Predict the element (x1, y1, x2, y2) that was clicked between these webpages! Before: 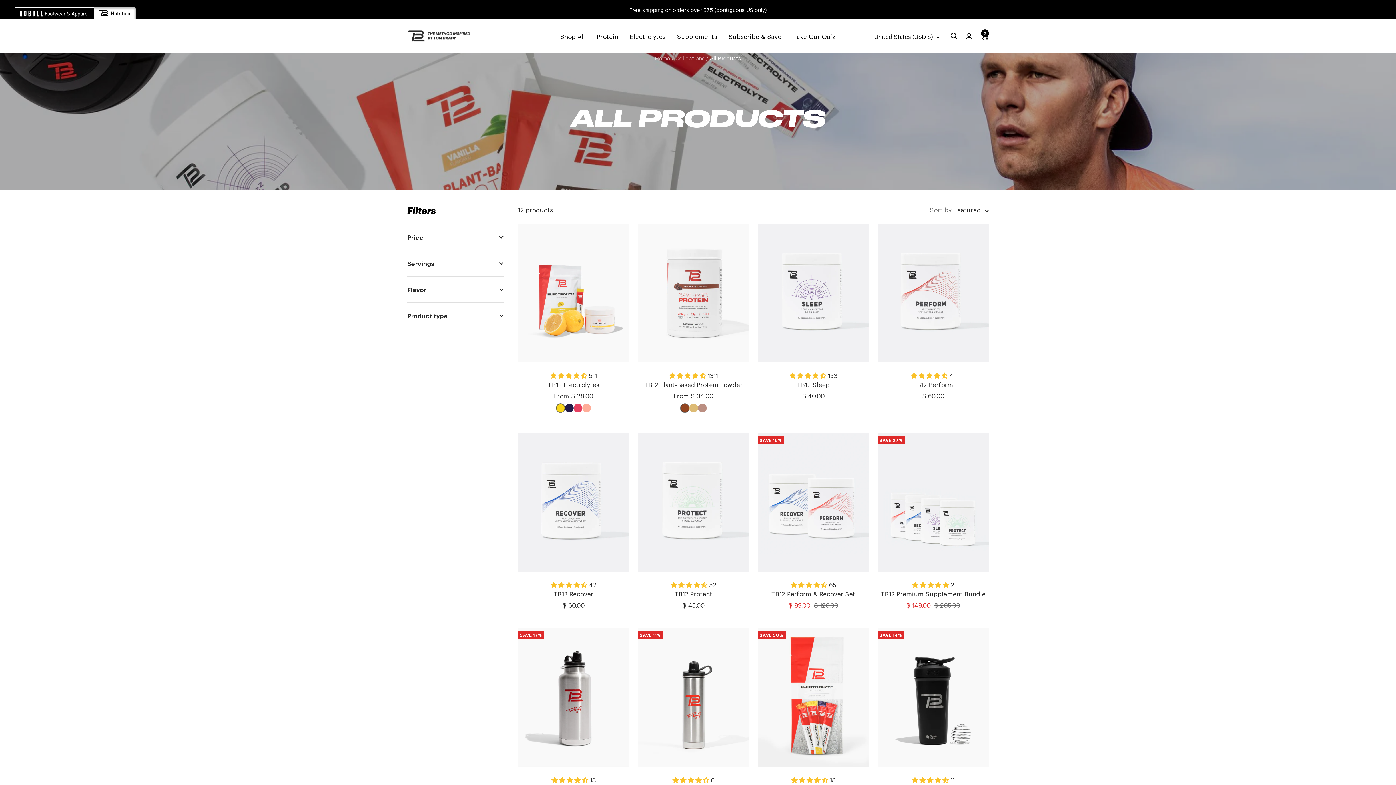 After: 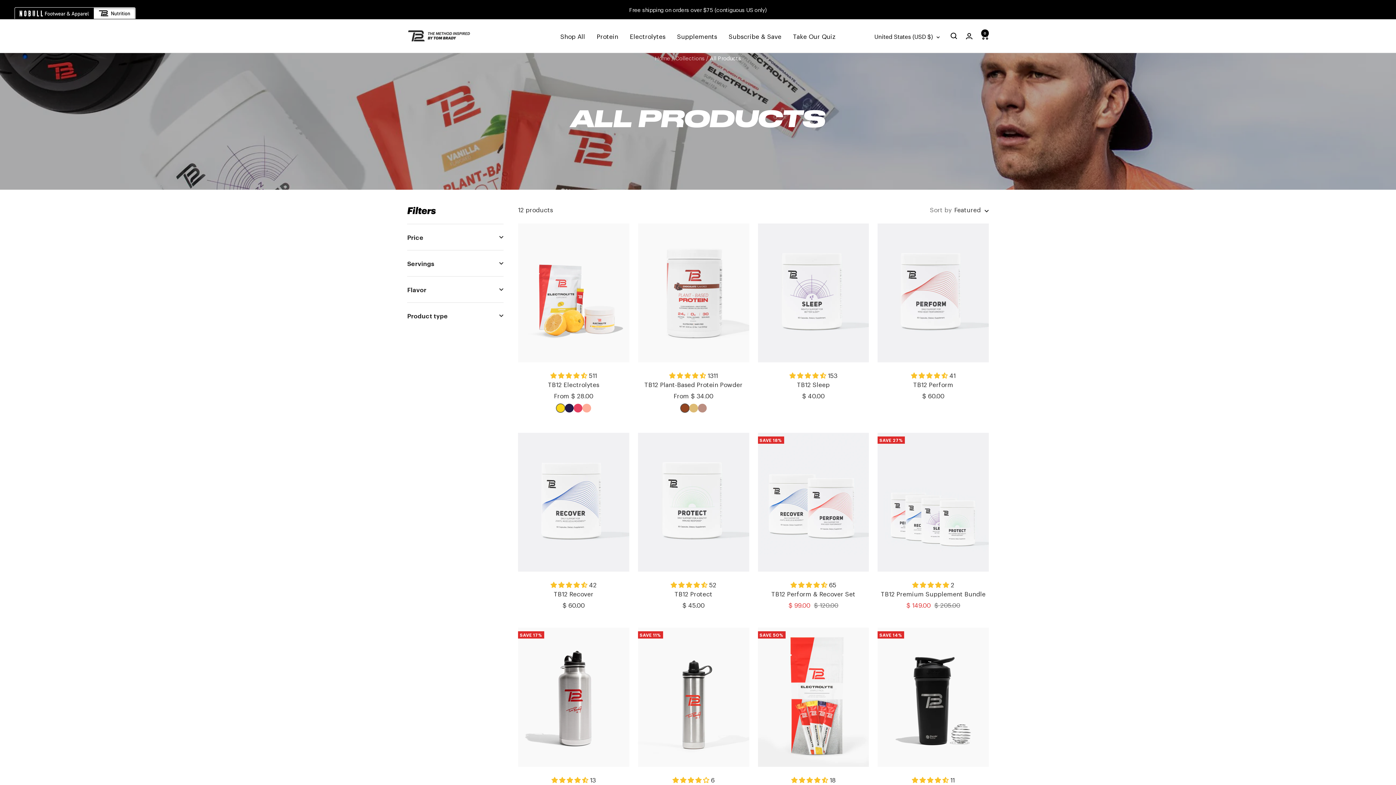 Action: bbox: (790, 580, 829, 589) label: 4.45 stars